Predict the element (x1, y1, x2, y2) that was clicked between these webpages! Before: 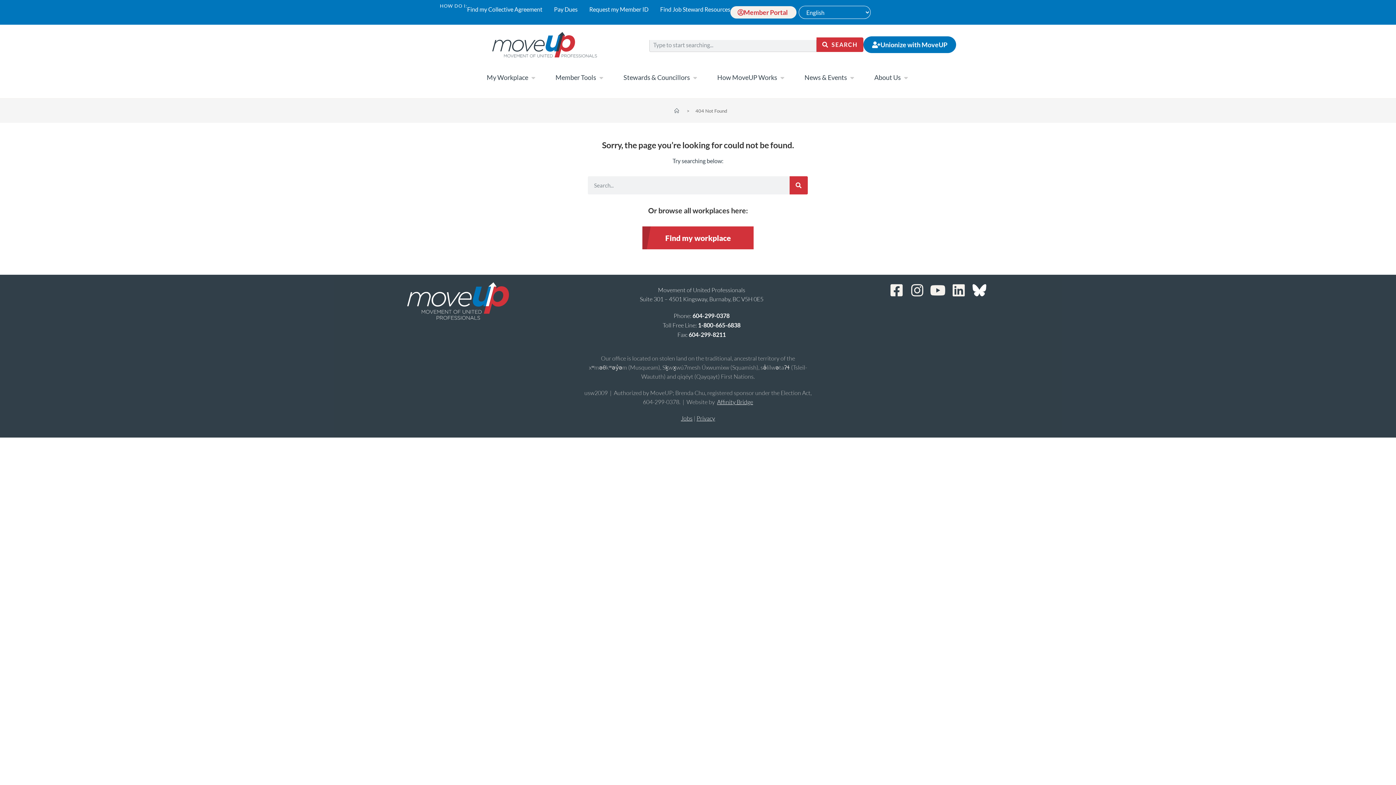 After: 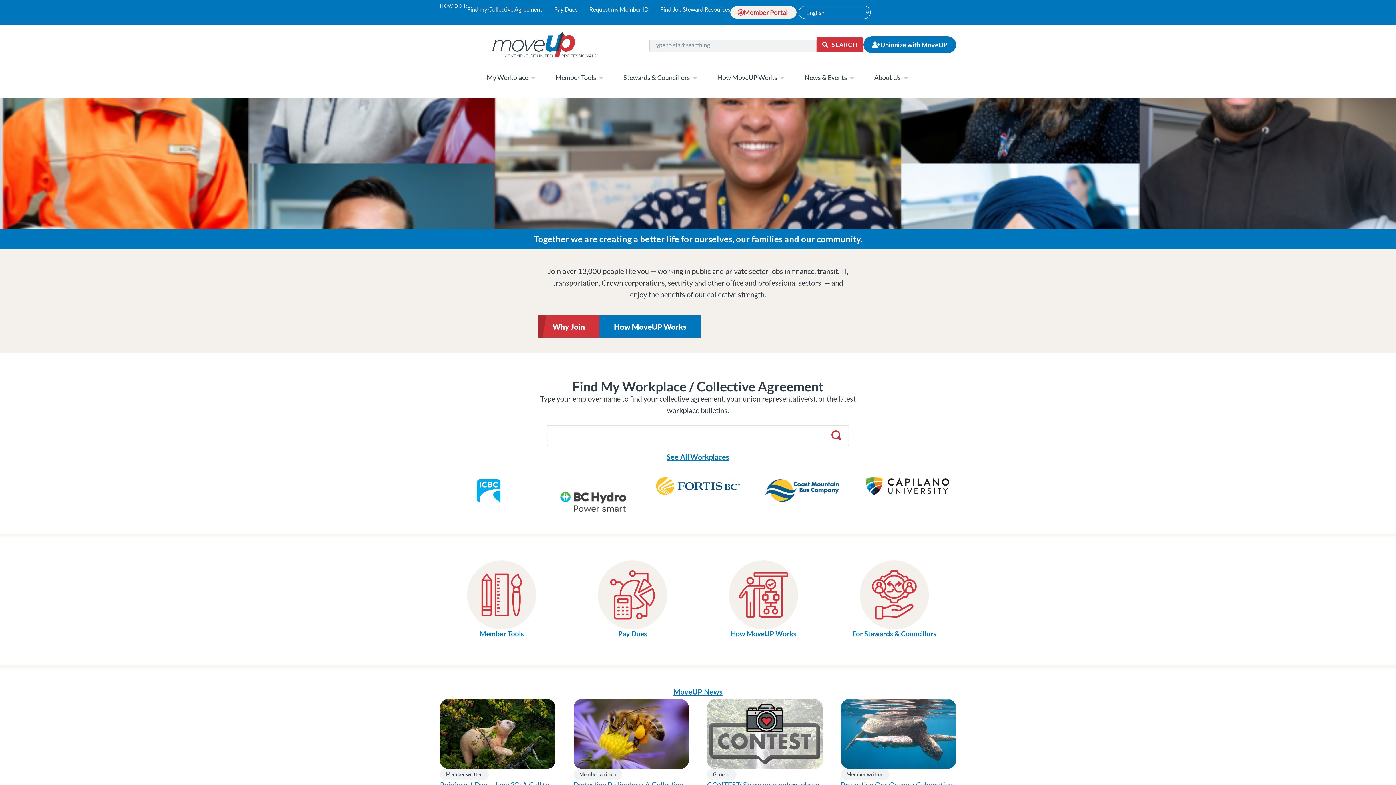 Action: bbox: (407, 282, 509, 319)